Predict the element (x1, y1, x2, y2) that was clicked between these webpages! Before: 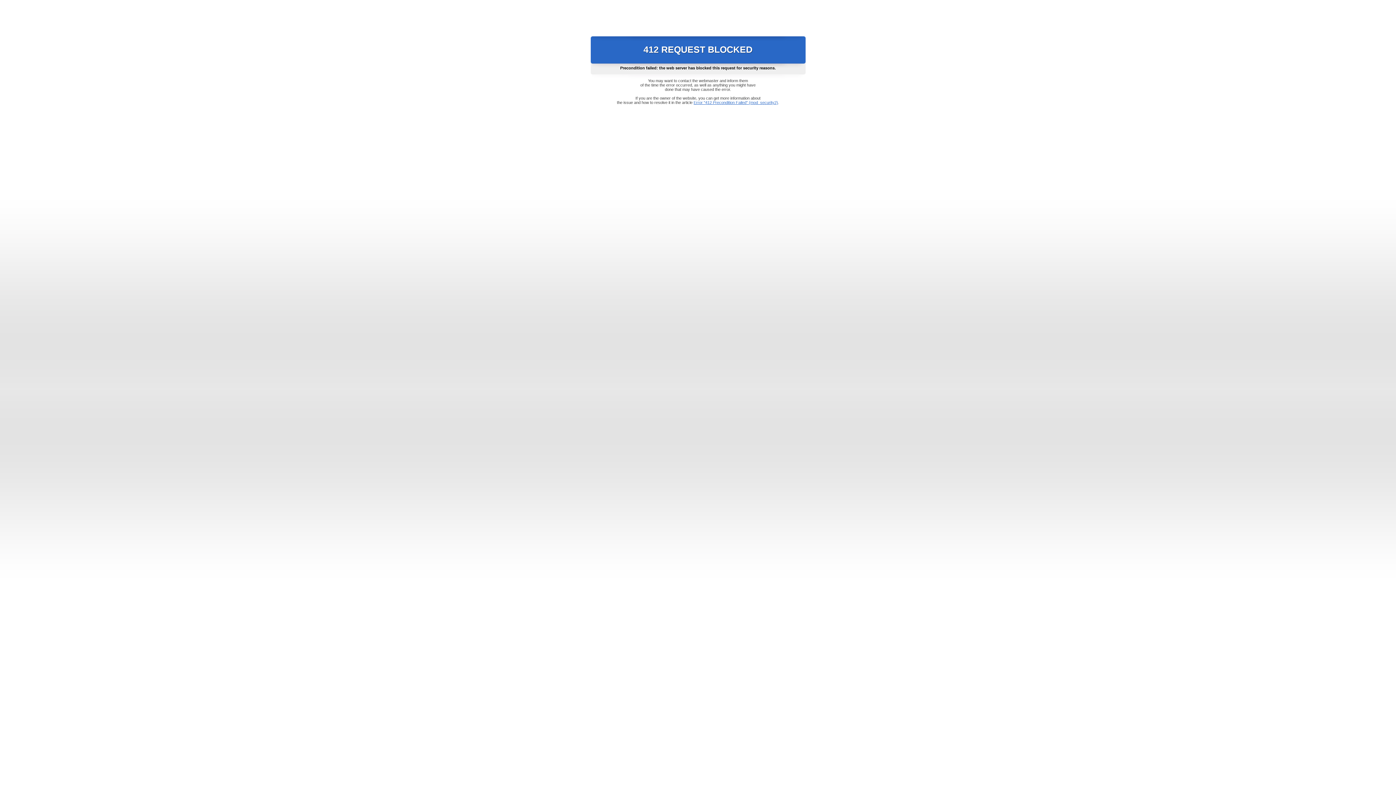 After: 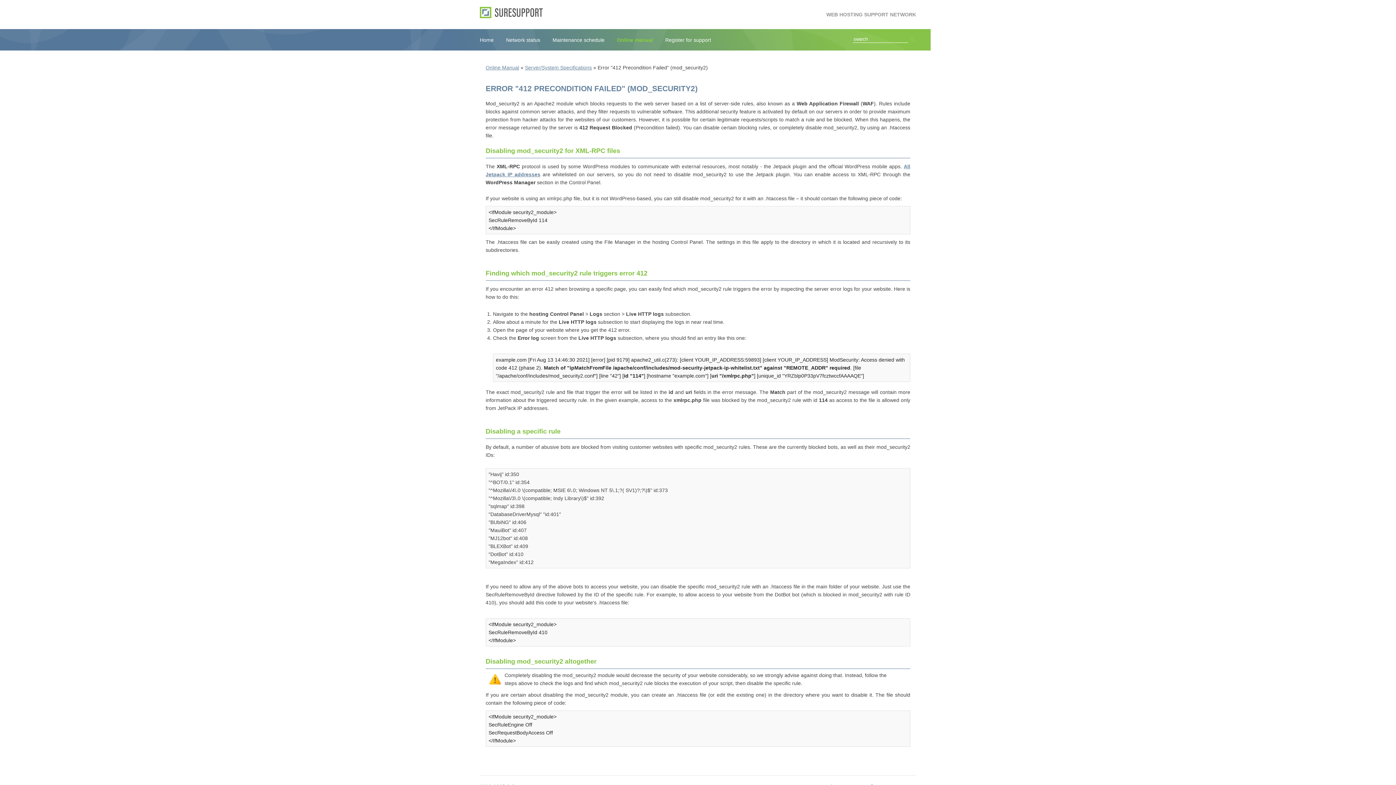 Action: label: Error "412 Precondition Failed" (mod_security2) bbox: (693, 100, 778, 104)